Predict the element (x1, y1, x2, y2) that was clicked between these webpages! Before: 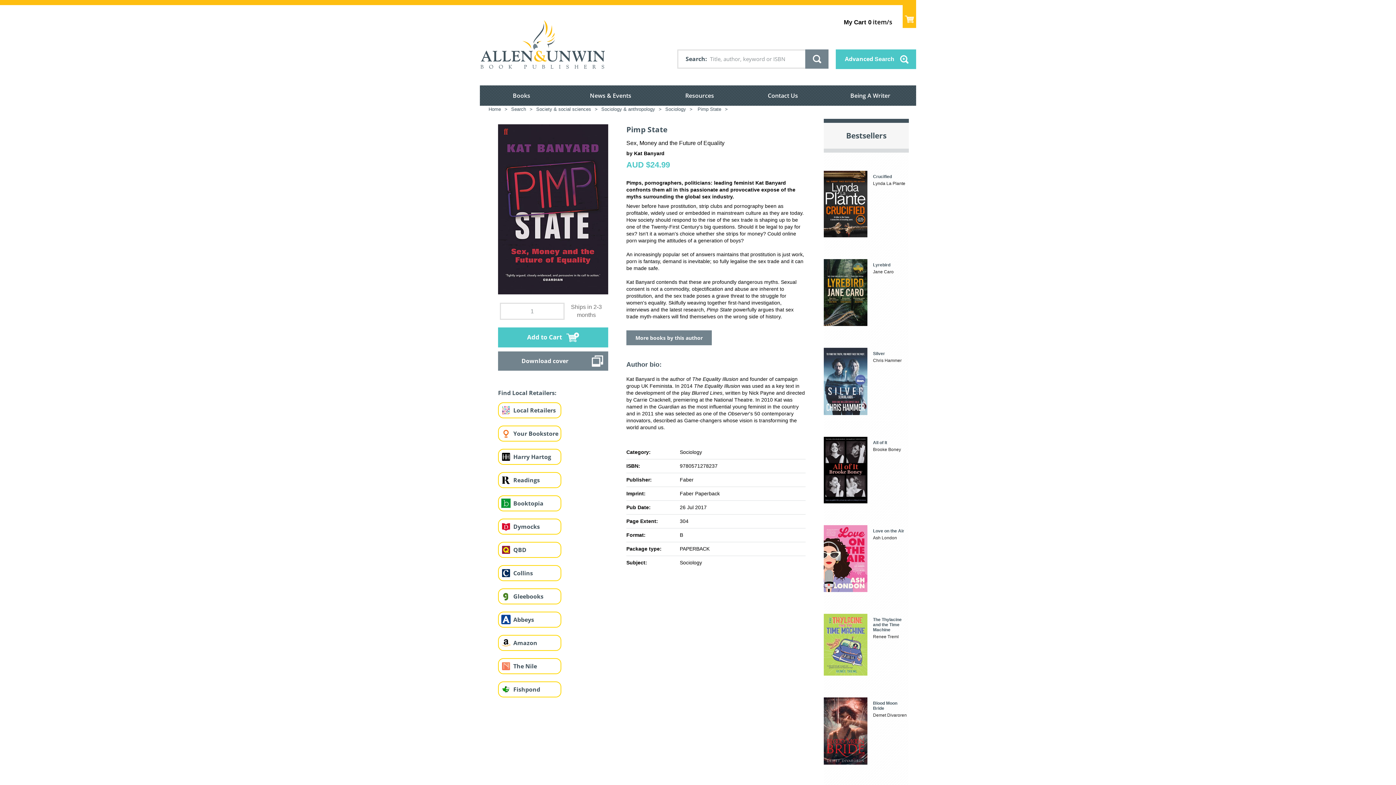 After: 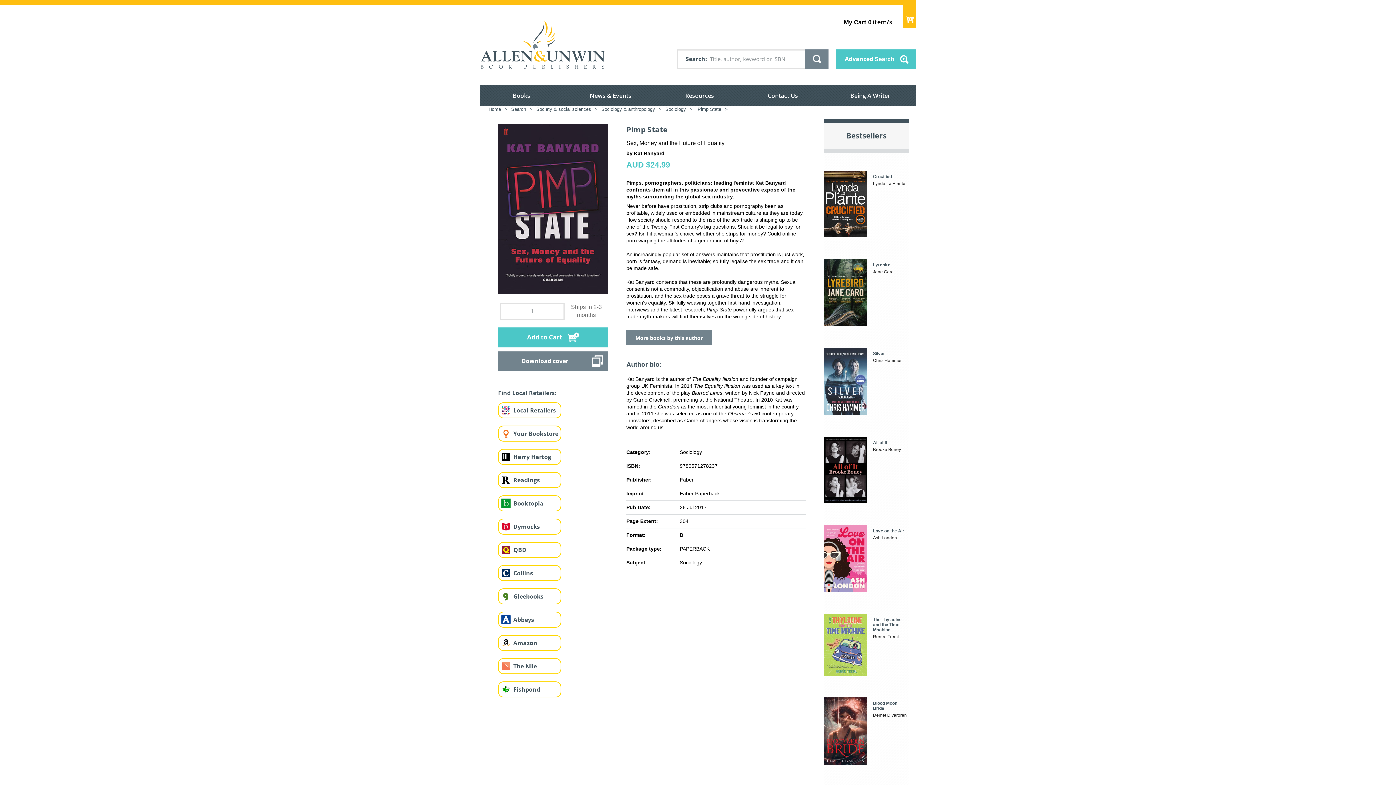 Action: bbox: (513, 569, 533, 577) label: Collins